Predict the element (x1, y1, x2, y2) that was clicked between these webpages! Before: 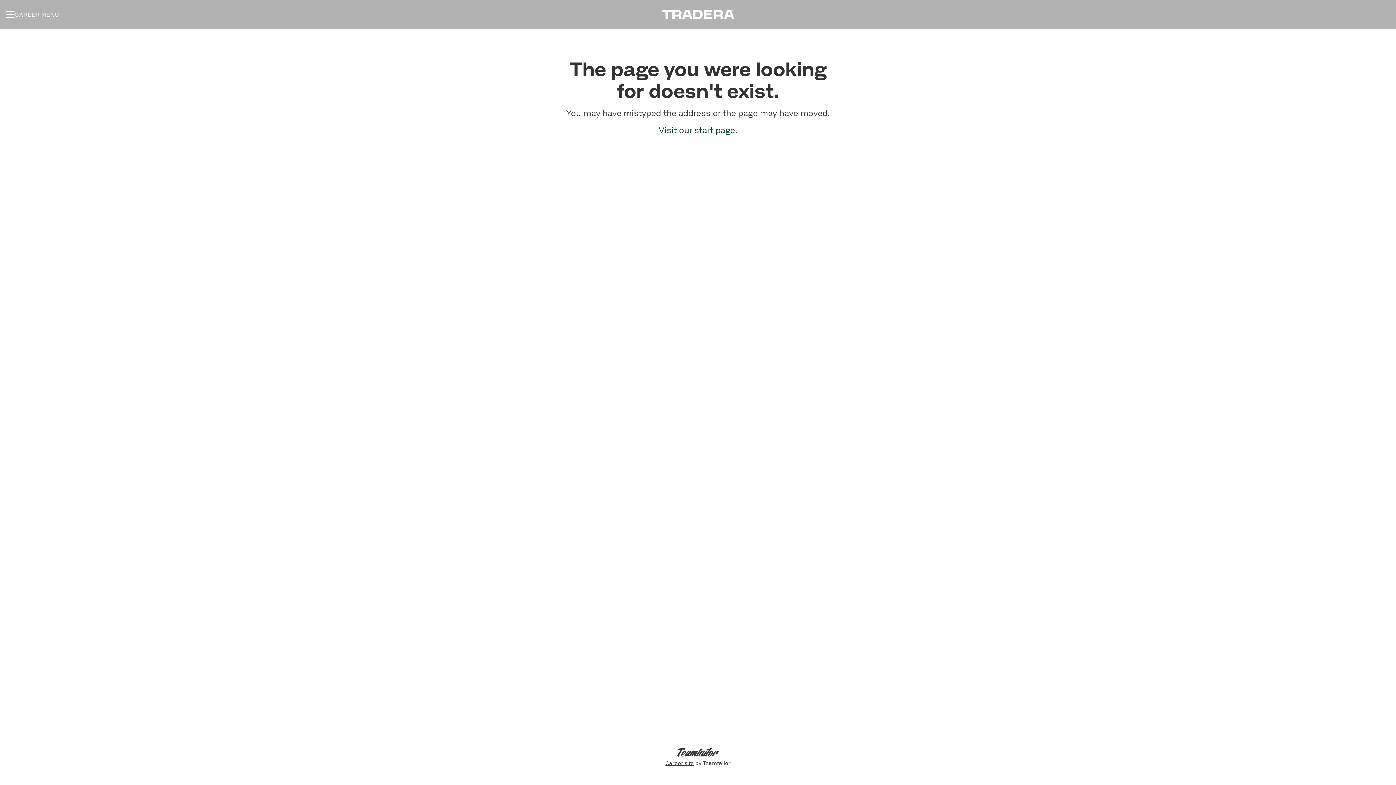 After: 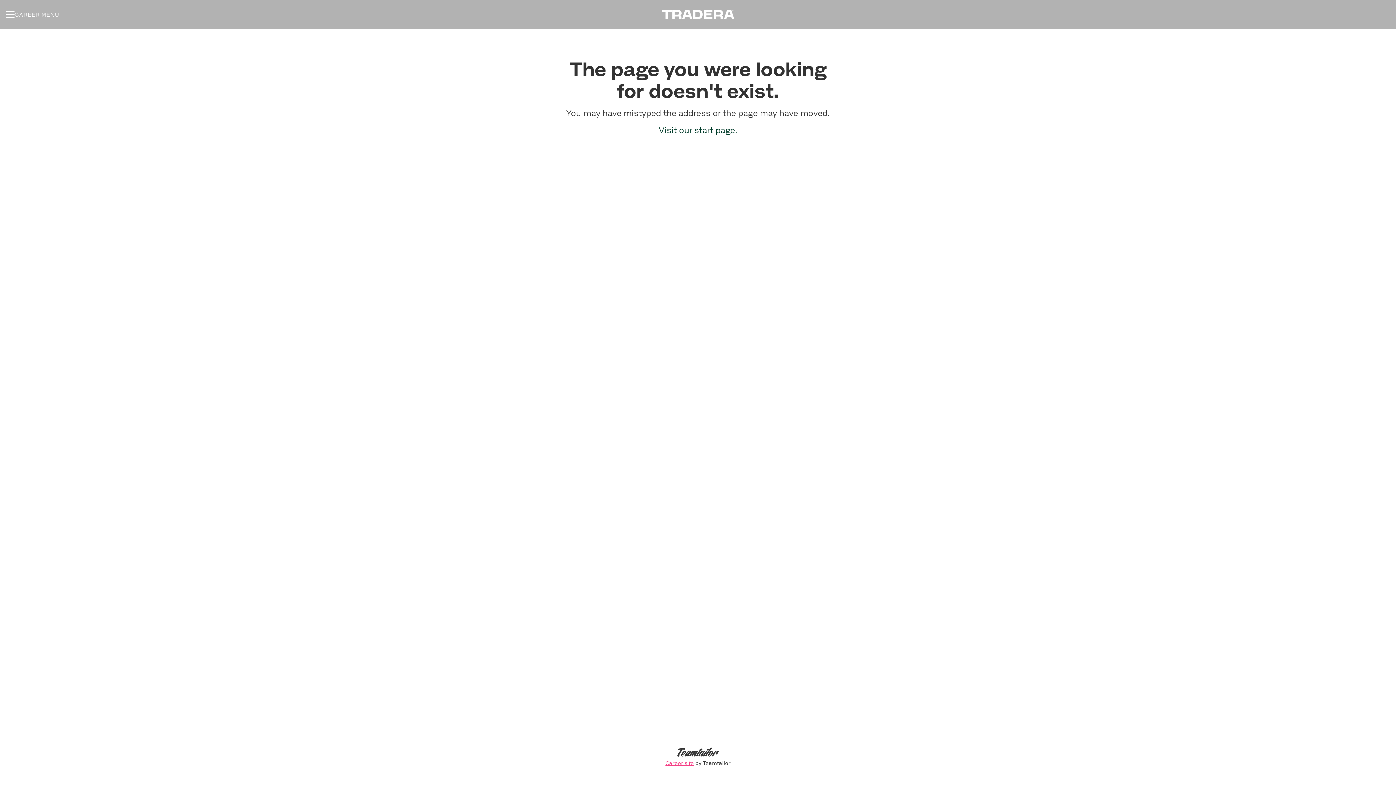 Action: label: Career site by Teamtailor bbox: (664, 746, 732, 769)